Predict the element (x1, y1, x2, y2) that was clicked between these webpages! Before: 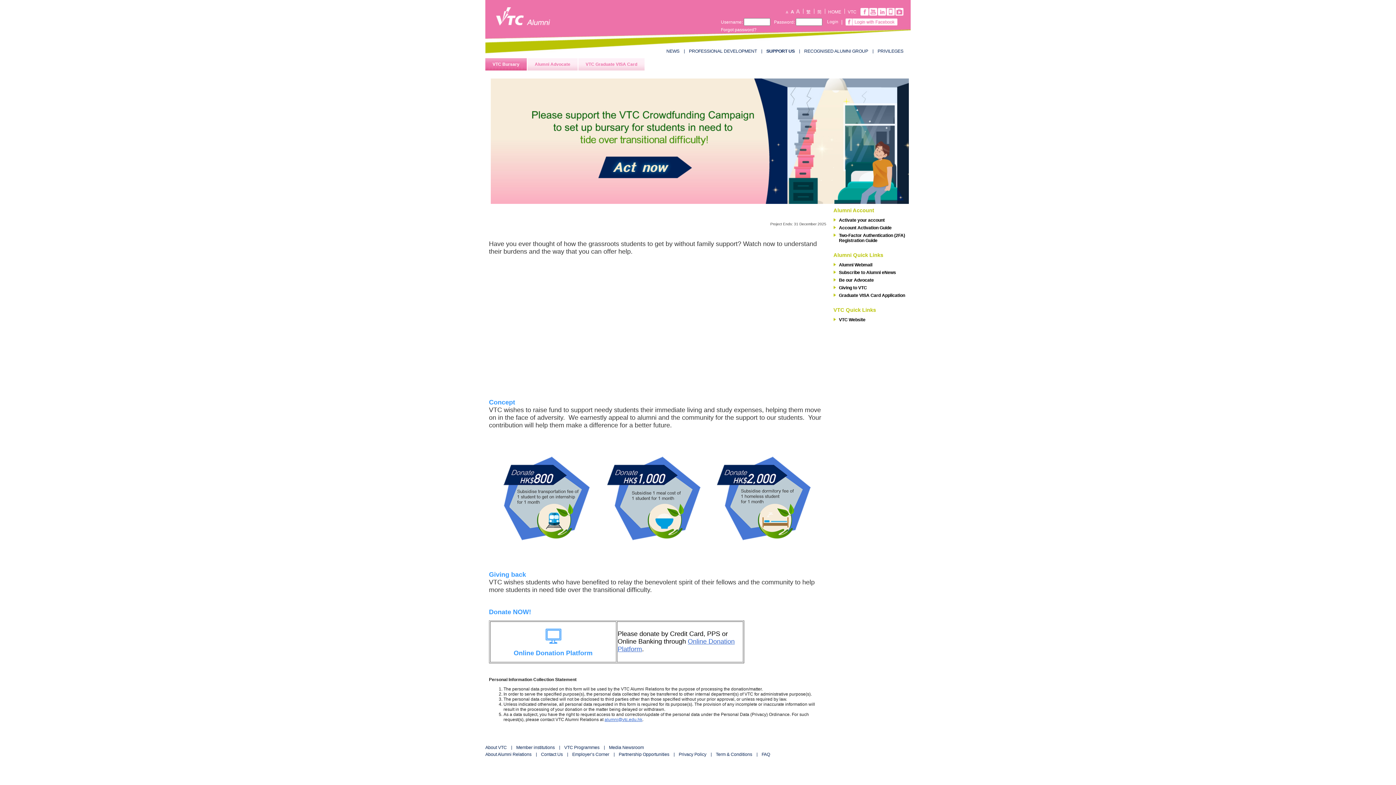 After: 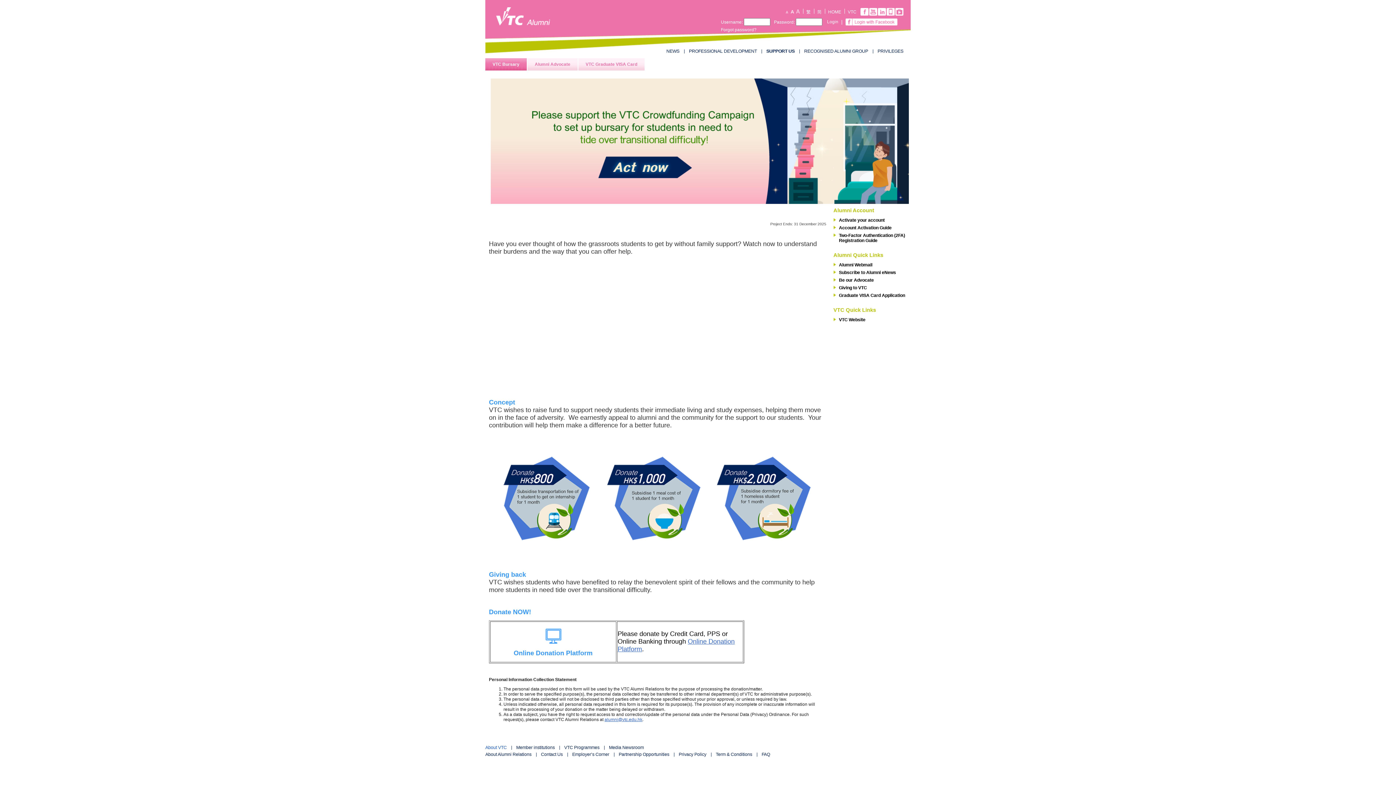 Action: bbox: (485, 745, 506, 750) label: About VTC